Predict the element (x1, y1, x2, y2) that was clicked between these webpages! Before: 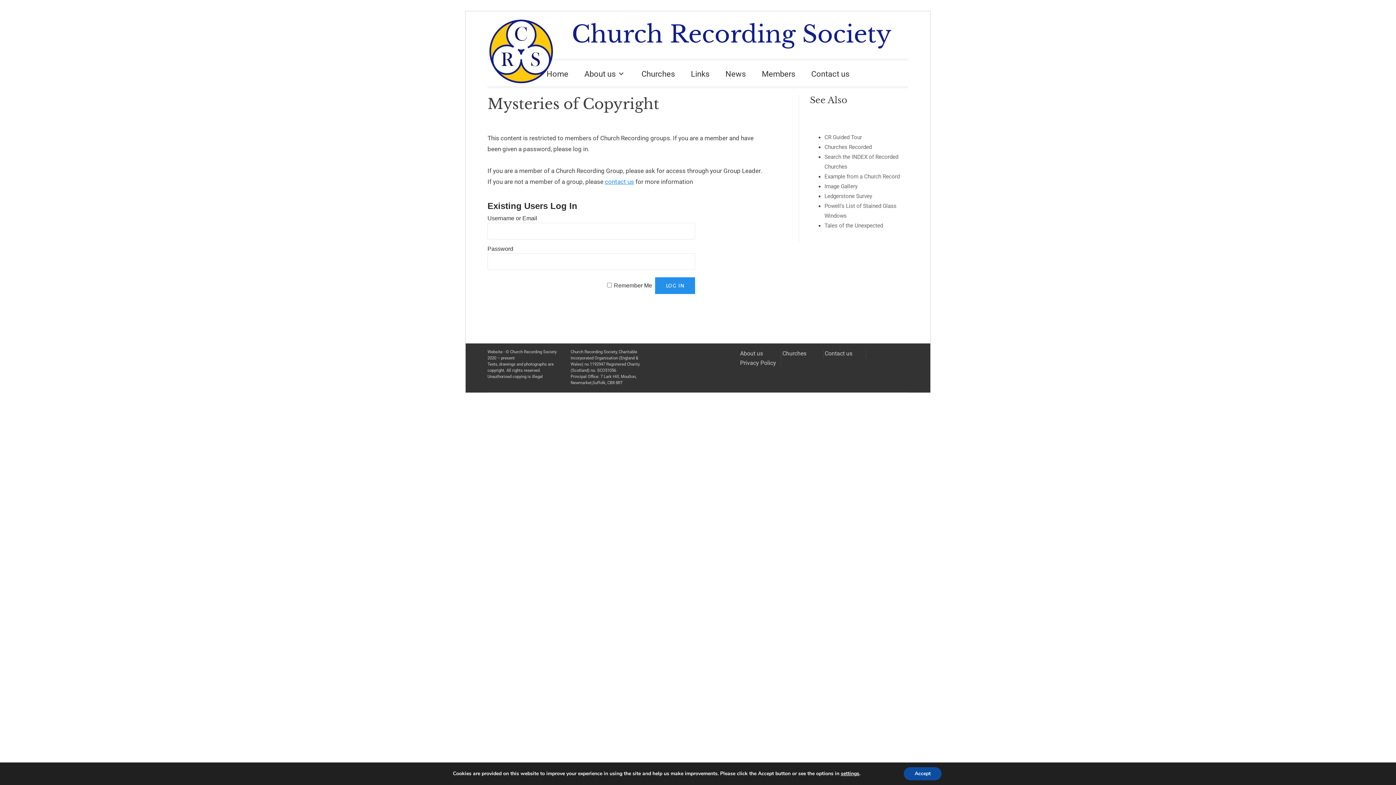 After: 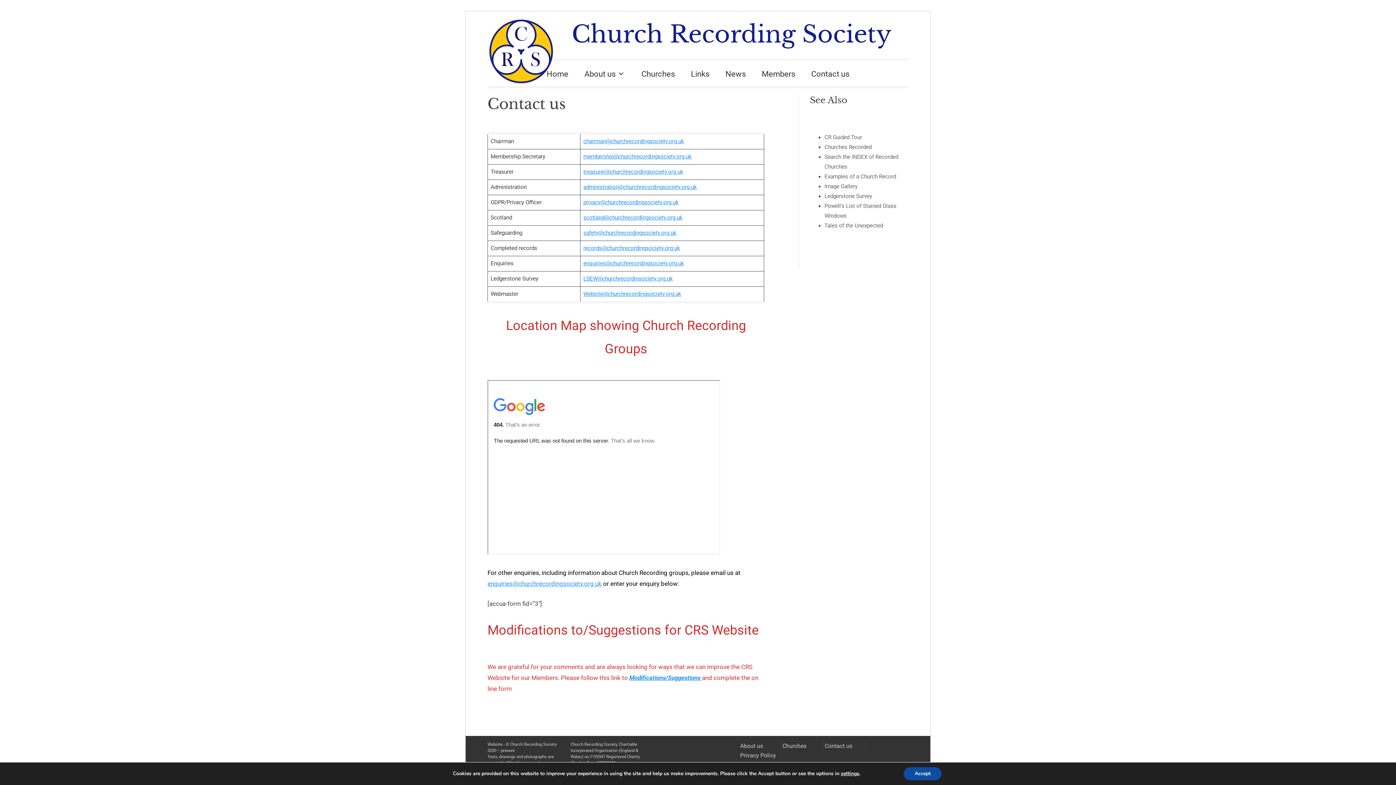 Action: label: Contact us bbox: (804, 63, 856, 84)